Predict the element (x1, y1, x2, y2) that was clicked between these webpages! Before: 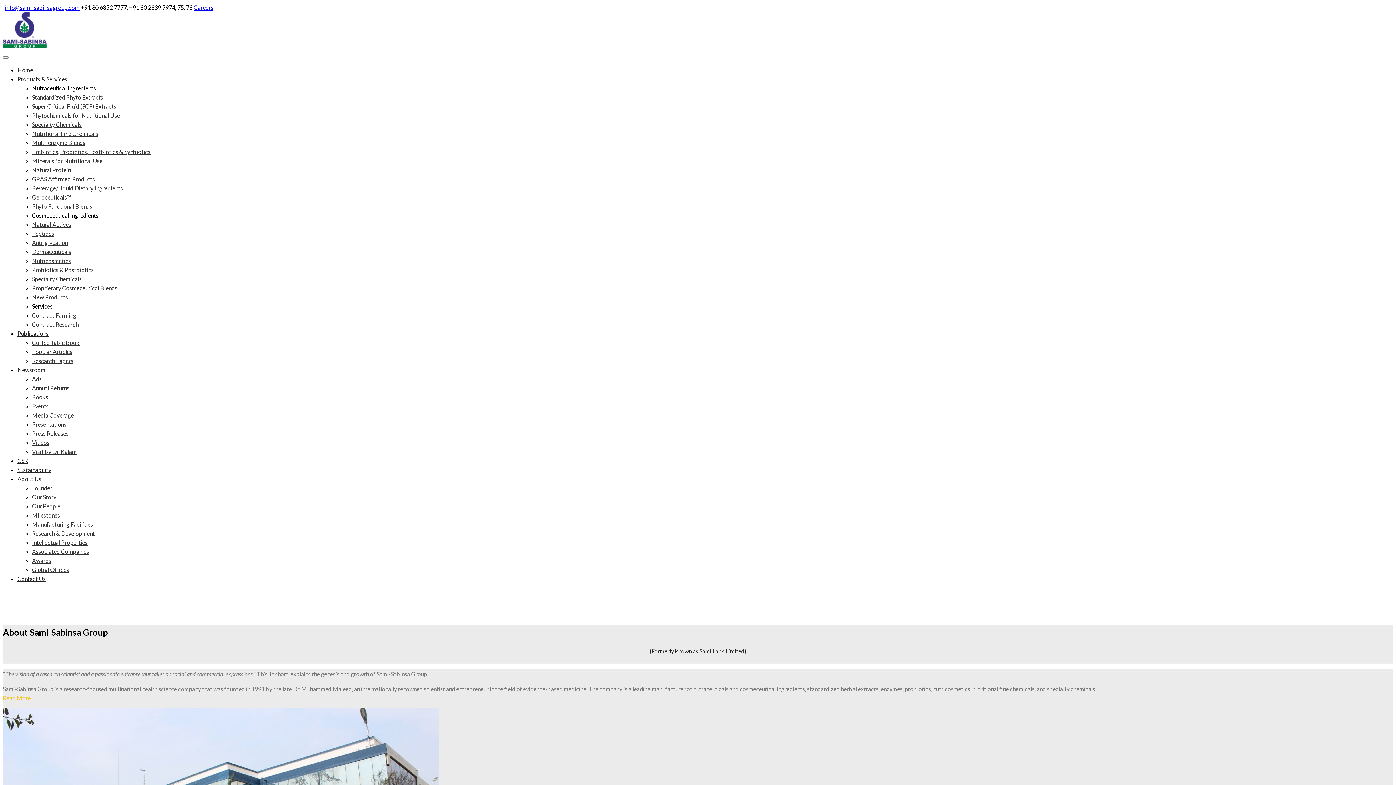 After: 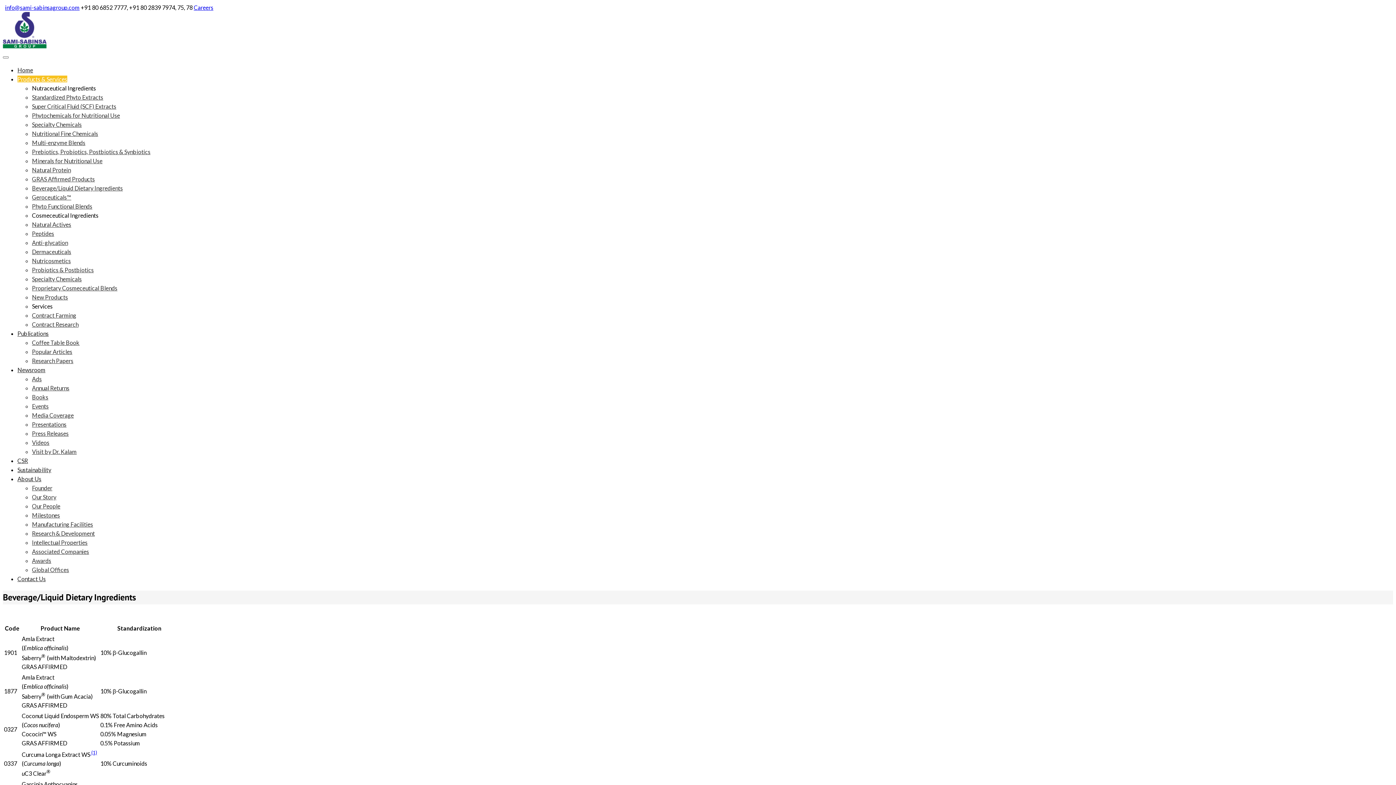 Action: bbox: (32, 184, 122, 191) label: Beverage/Liquid Dietary Ingredients